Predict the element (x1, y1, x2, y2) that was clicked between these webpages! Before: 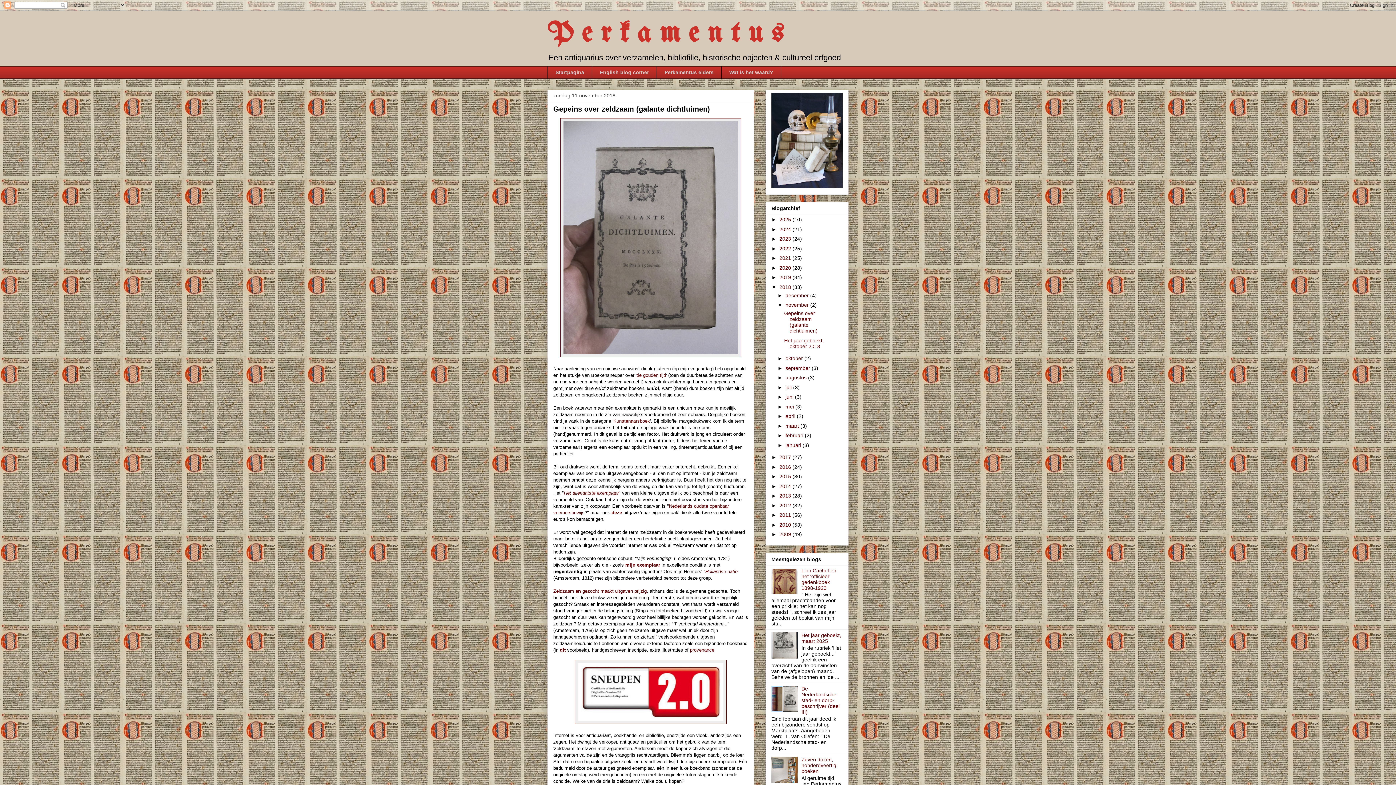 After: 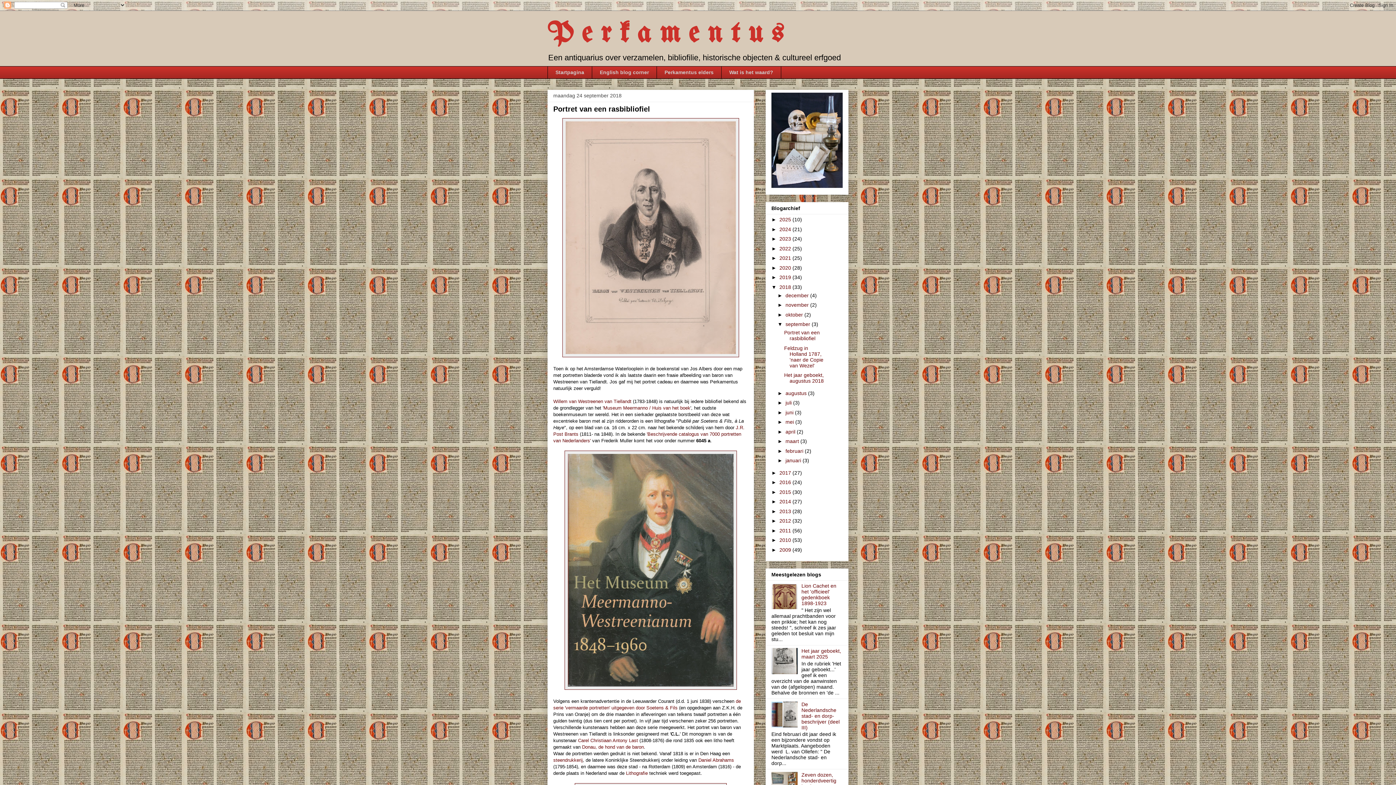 Action: label: september  bbox: (785, 365, 811, 371)